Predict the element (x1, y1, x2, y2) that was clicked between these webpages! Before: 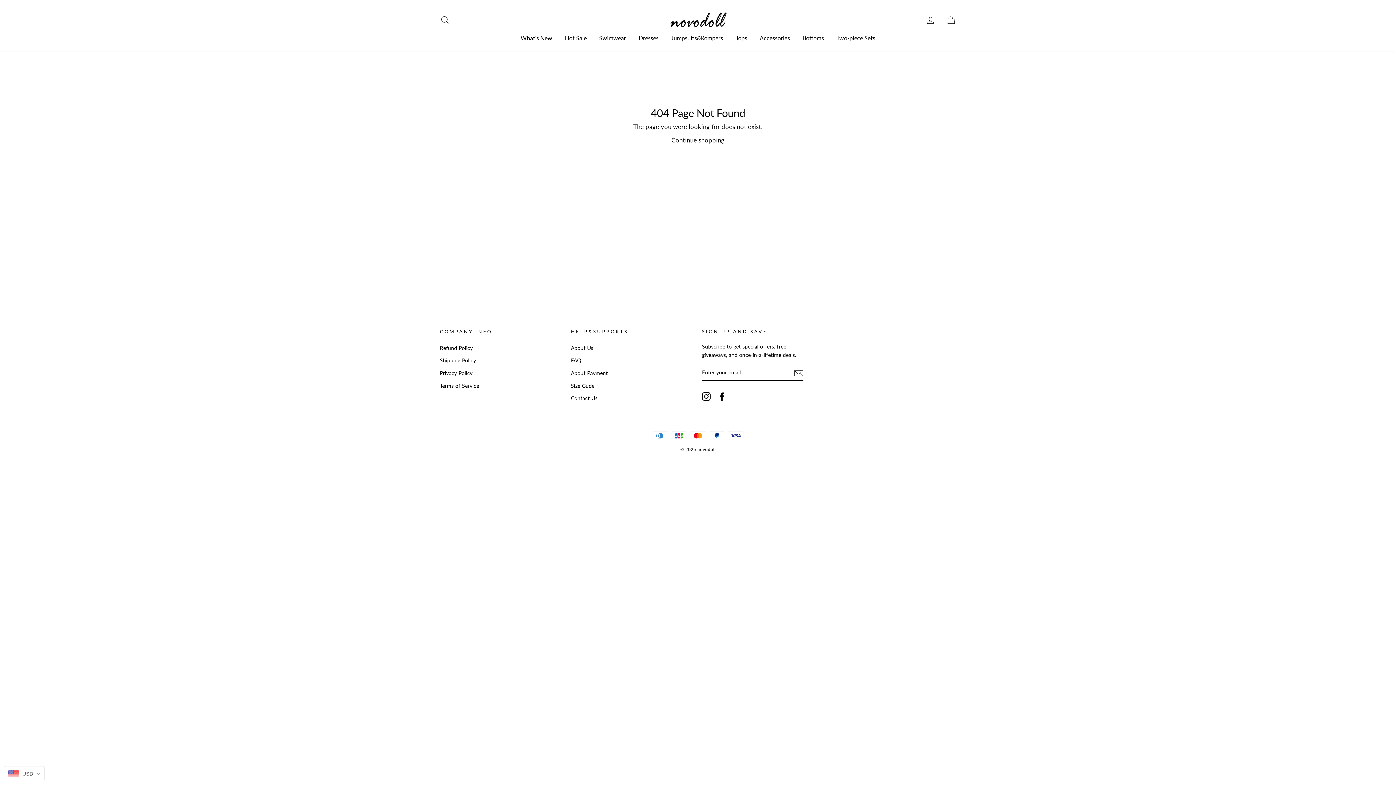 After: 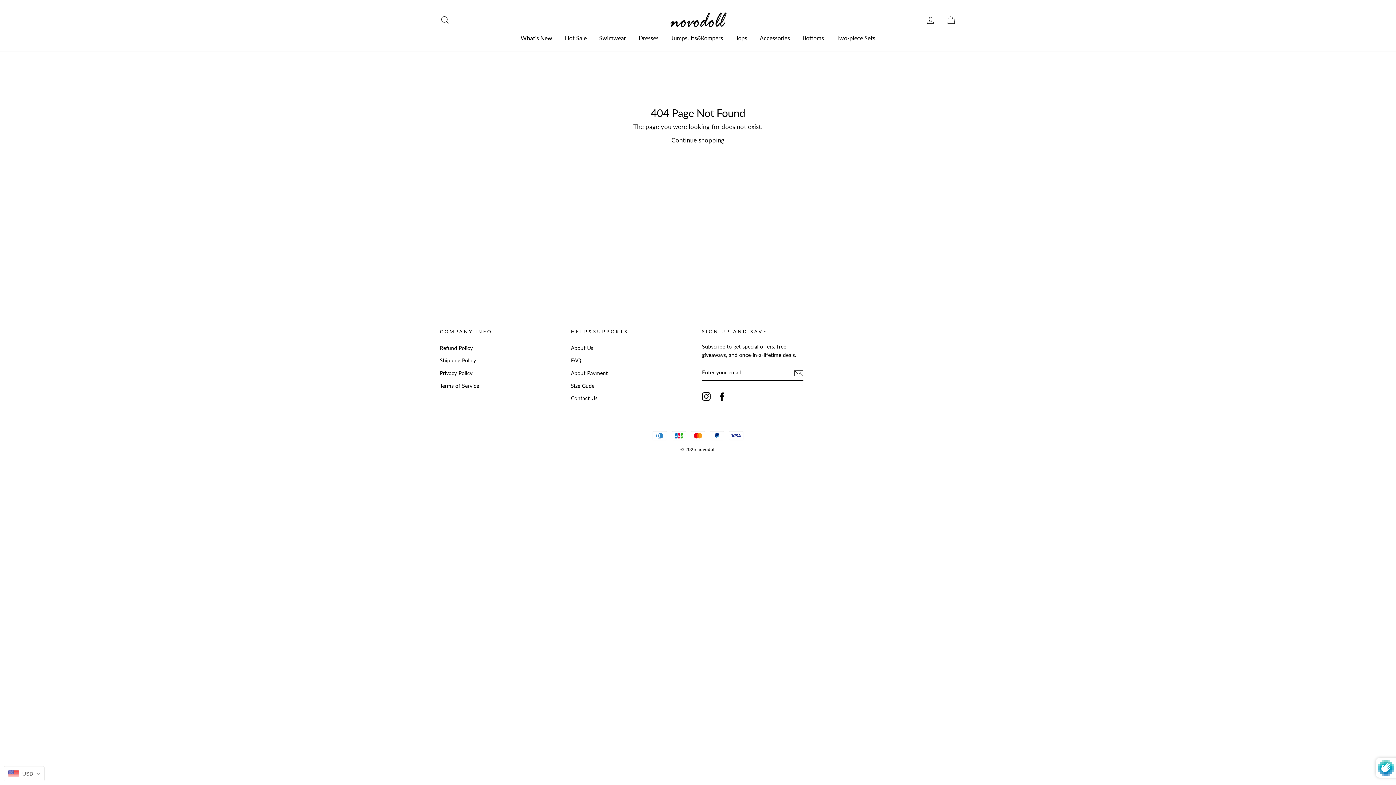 Action: bbox: (794, 367, 803, 377)